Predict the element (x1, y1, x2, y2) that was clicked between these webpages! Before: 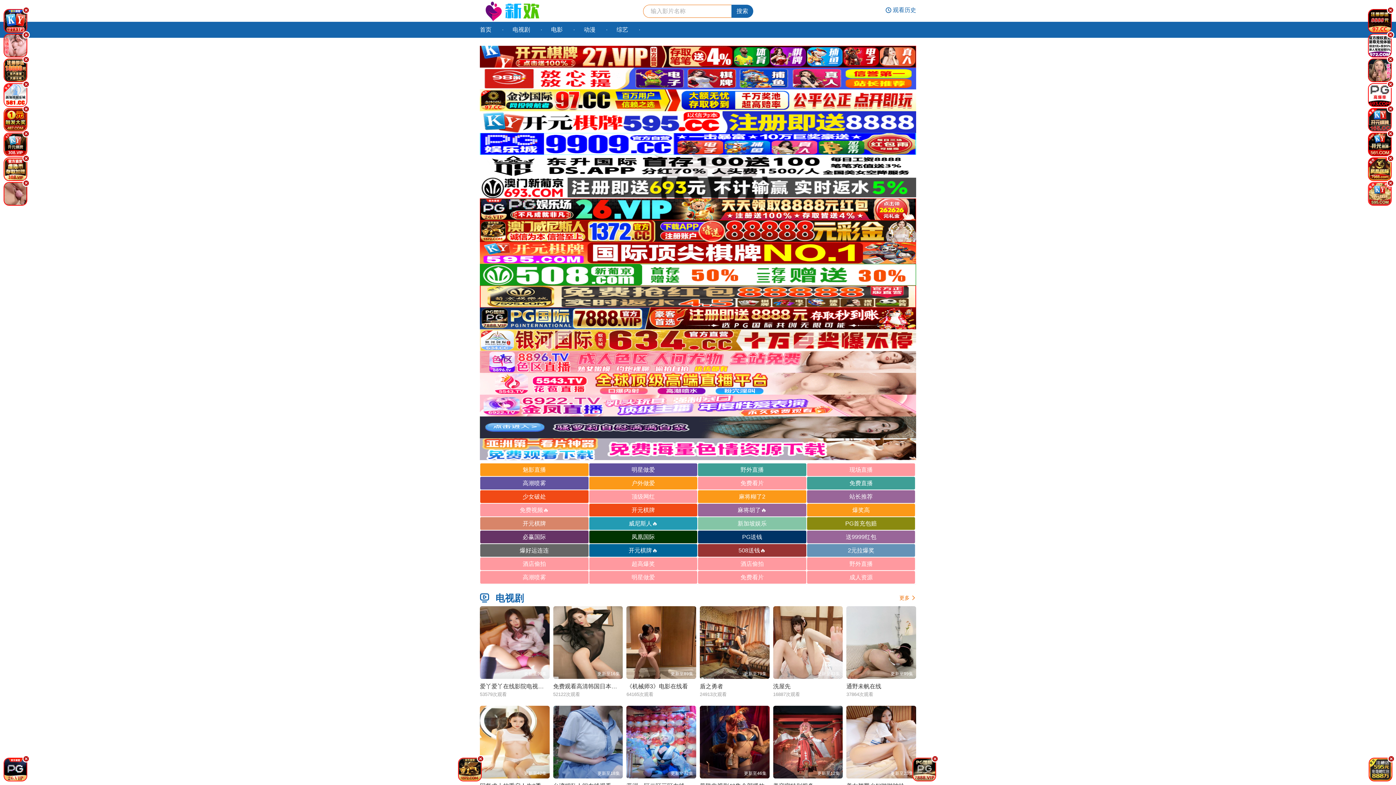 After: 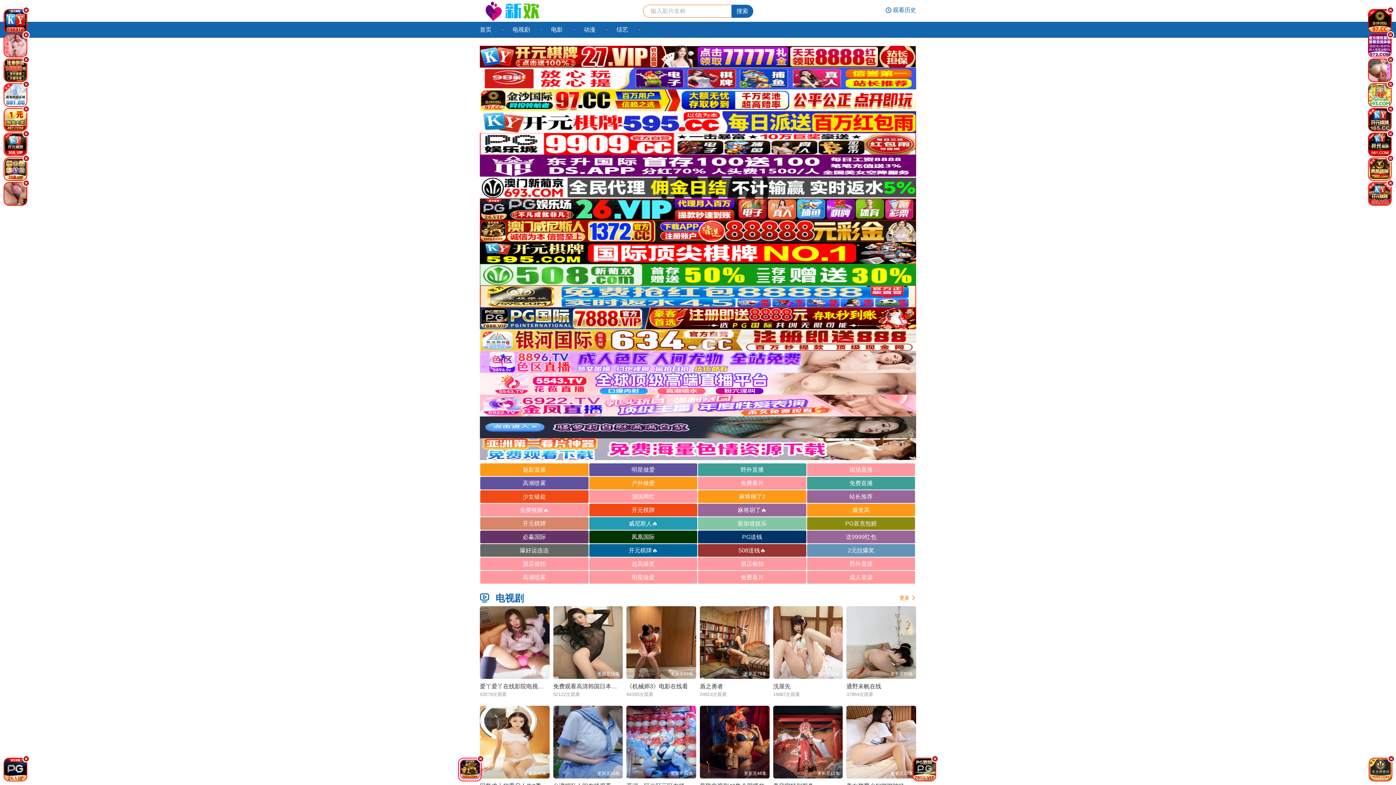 Action: bbox: (480, 96, 916, 102)